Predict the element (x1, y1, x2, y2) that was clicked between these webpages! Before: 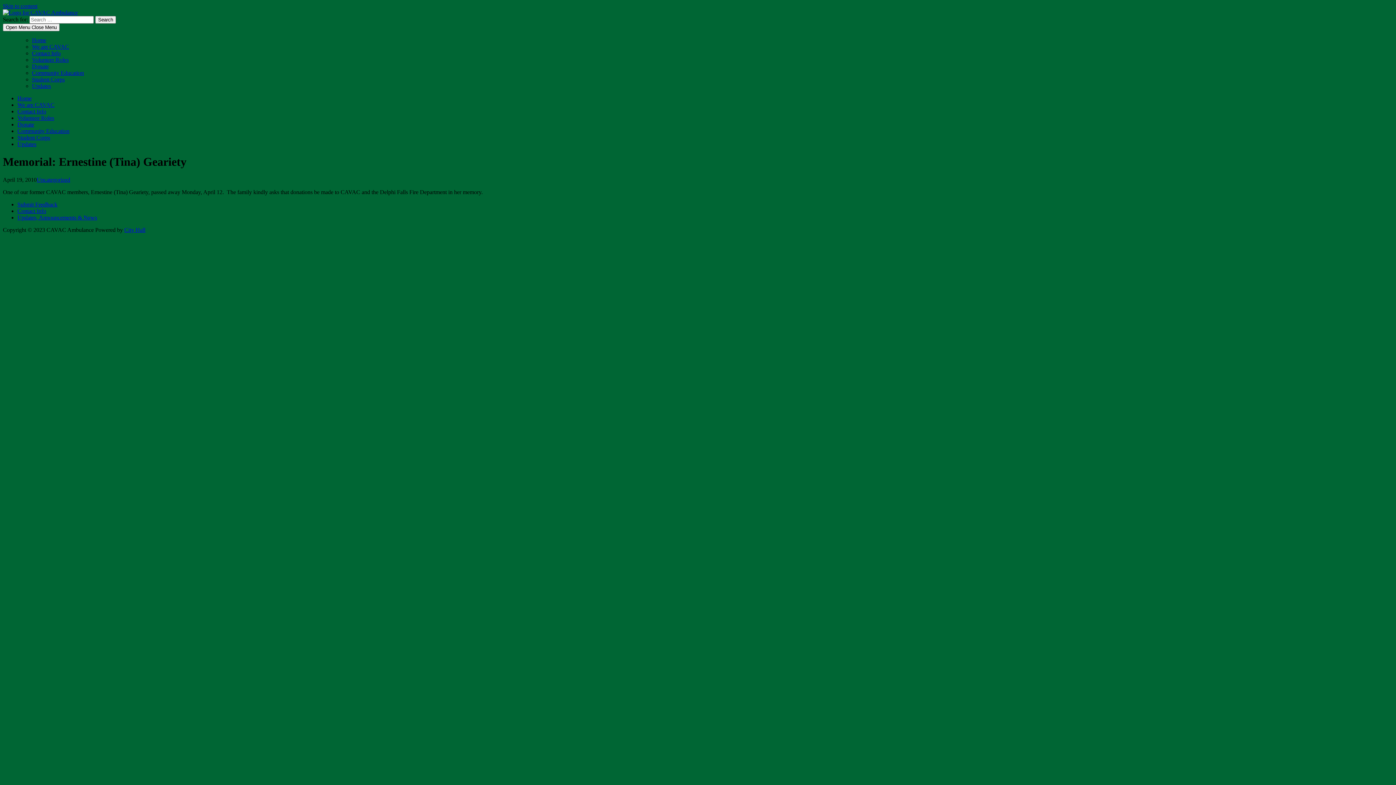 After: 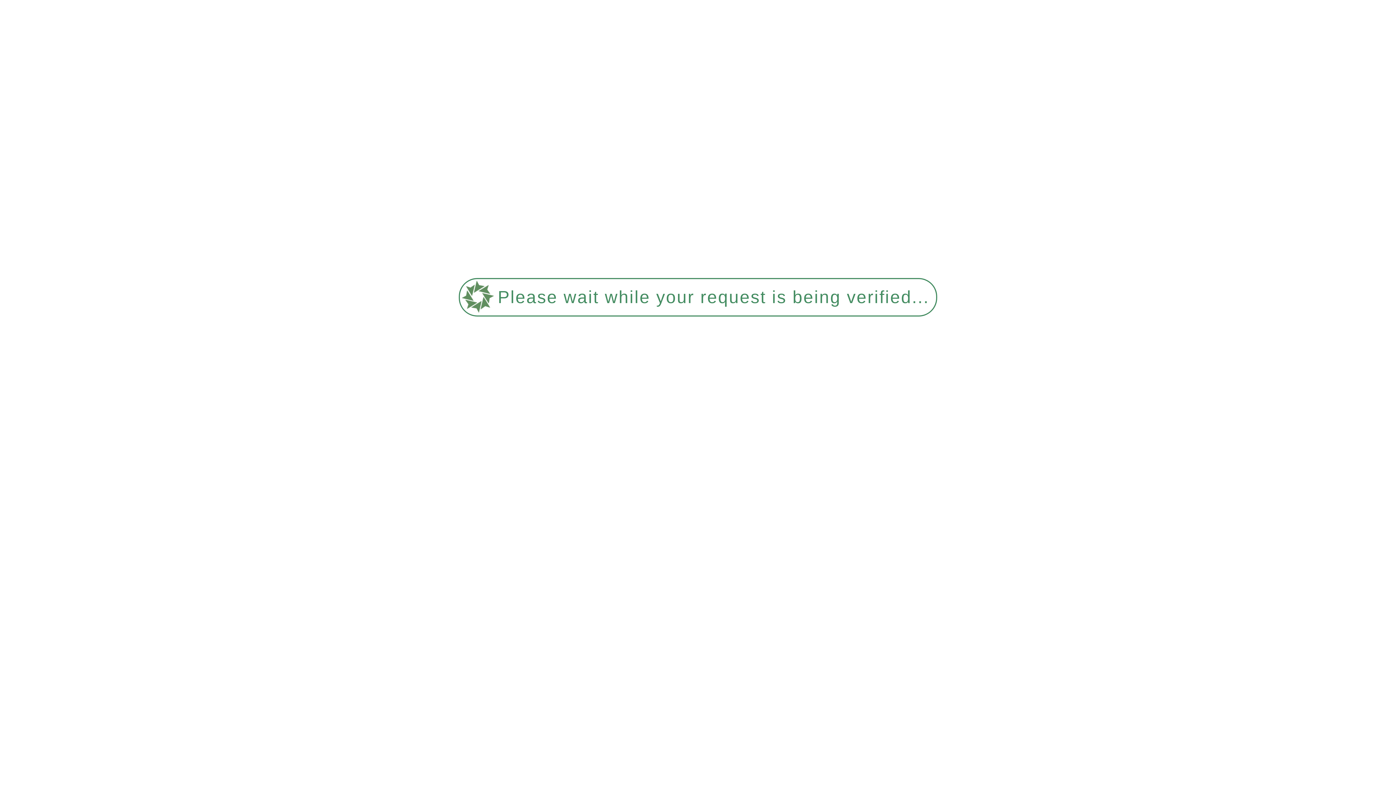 Action: label: Donate bbox: (32, 63, 48, 69)